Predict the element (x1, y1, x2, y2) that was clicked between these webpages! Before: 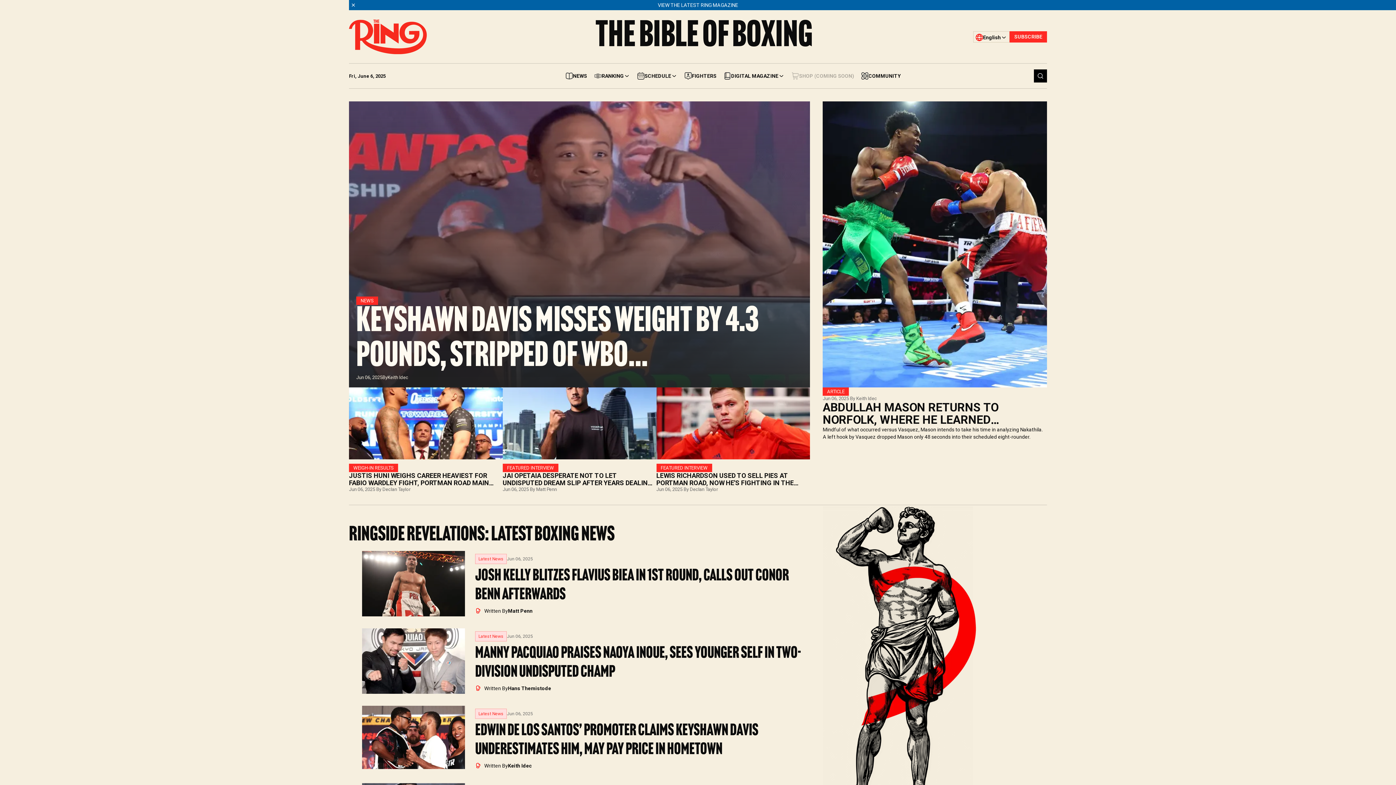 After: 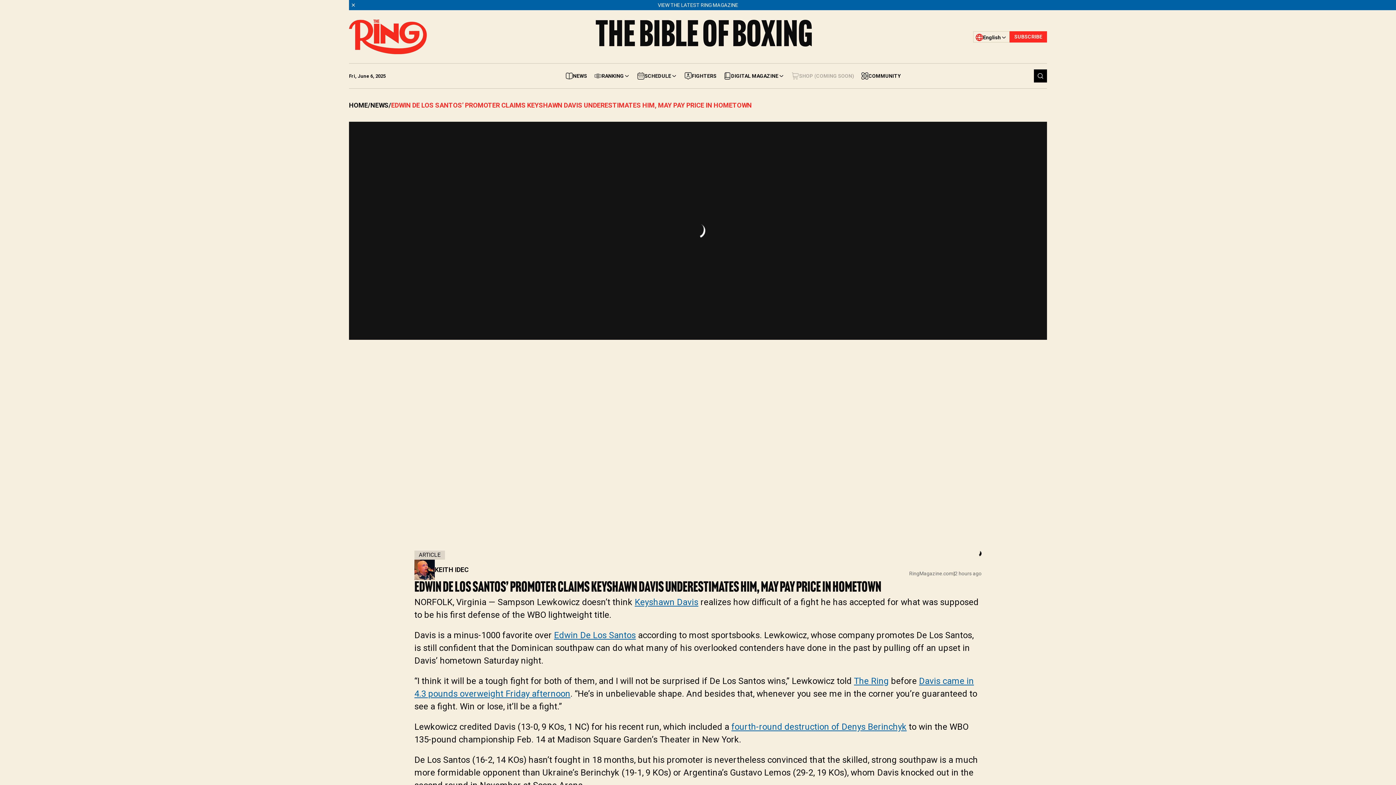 Action: label: Latest News
Jun 06, 2025
Edwin De Los Santos’ Promoter Claims Keyshawn Davis Underestimates Him, May Pay Price In Hometown
Written By
Keith Idec bbox: (356, 700, 810, 777)